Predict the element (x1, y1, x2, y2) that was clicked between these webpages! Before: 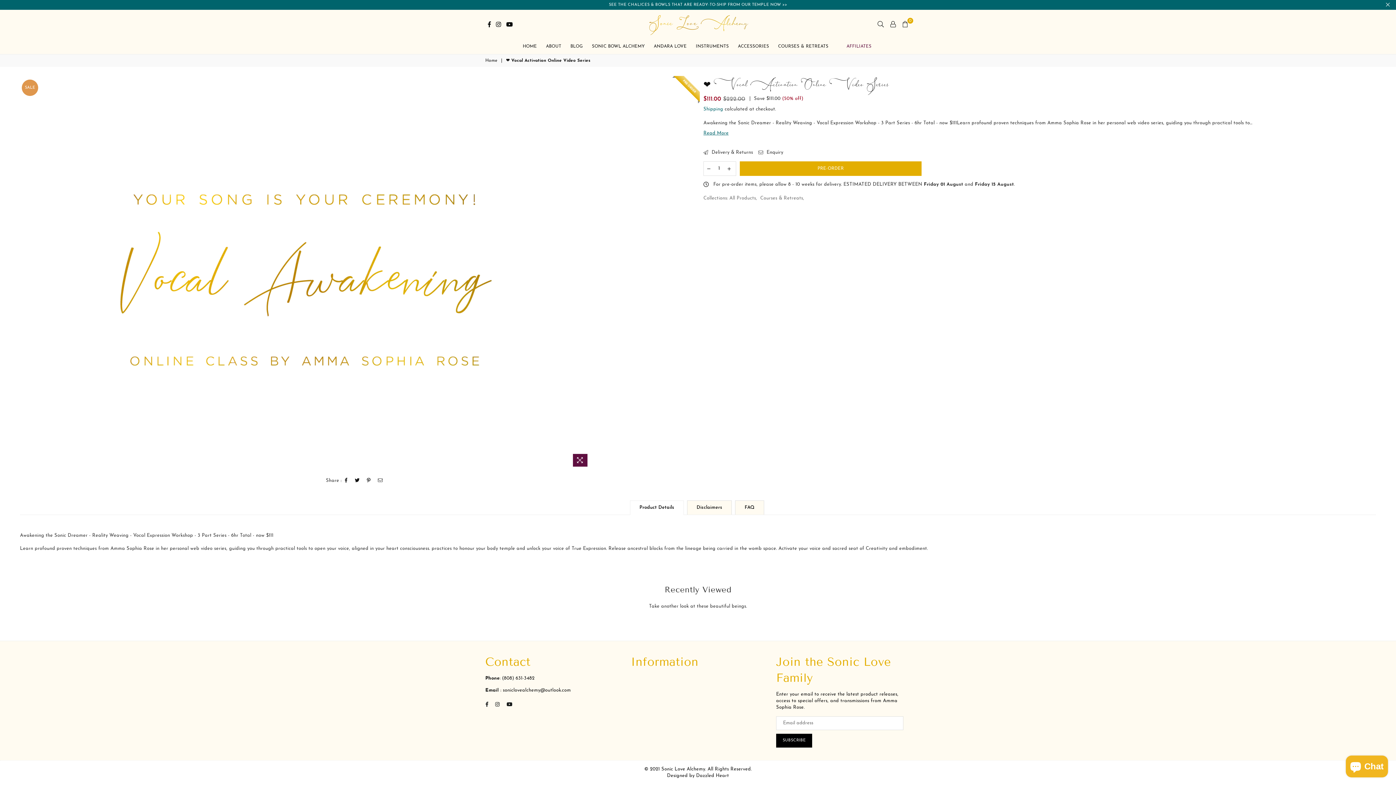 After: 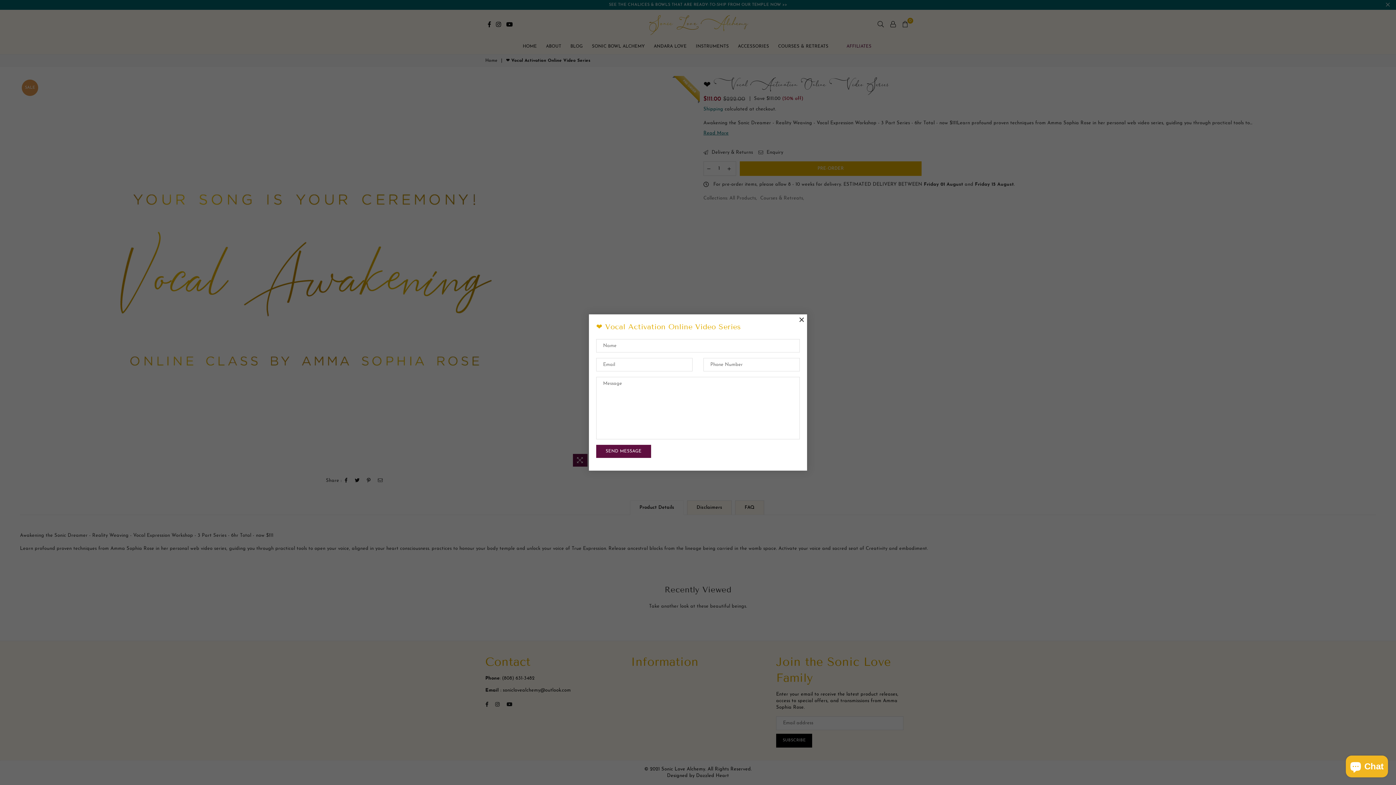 Action: label:  Enquiry bbox: (758, 149, 783, 155)